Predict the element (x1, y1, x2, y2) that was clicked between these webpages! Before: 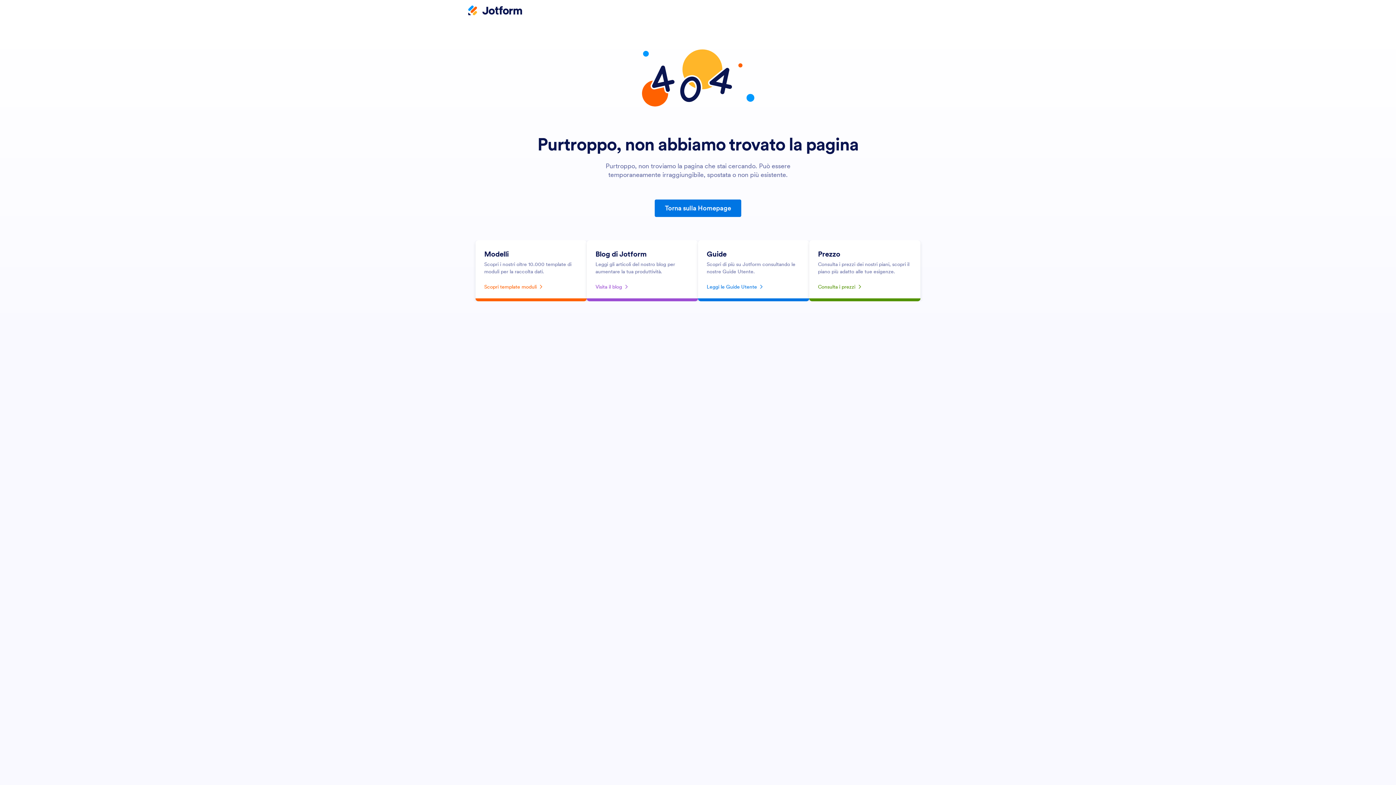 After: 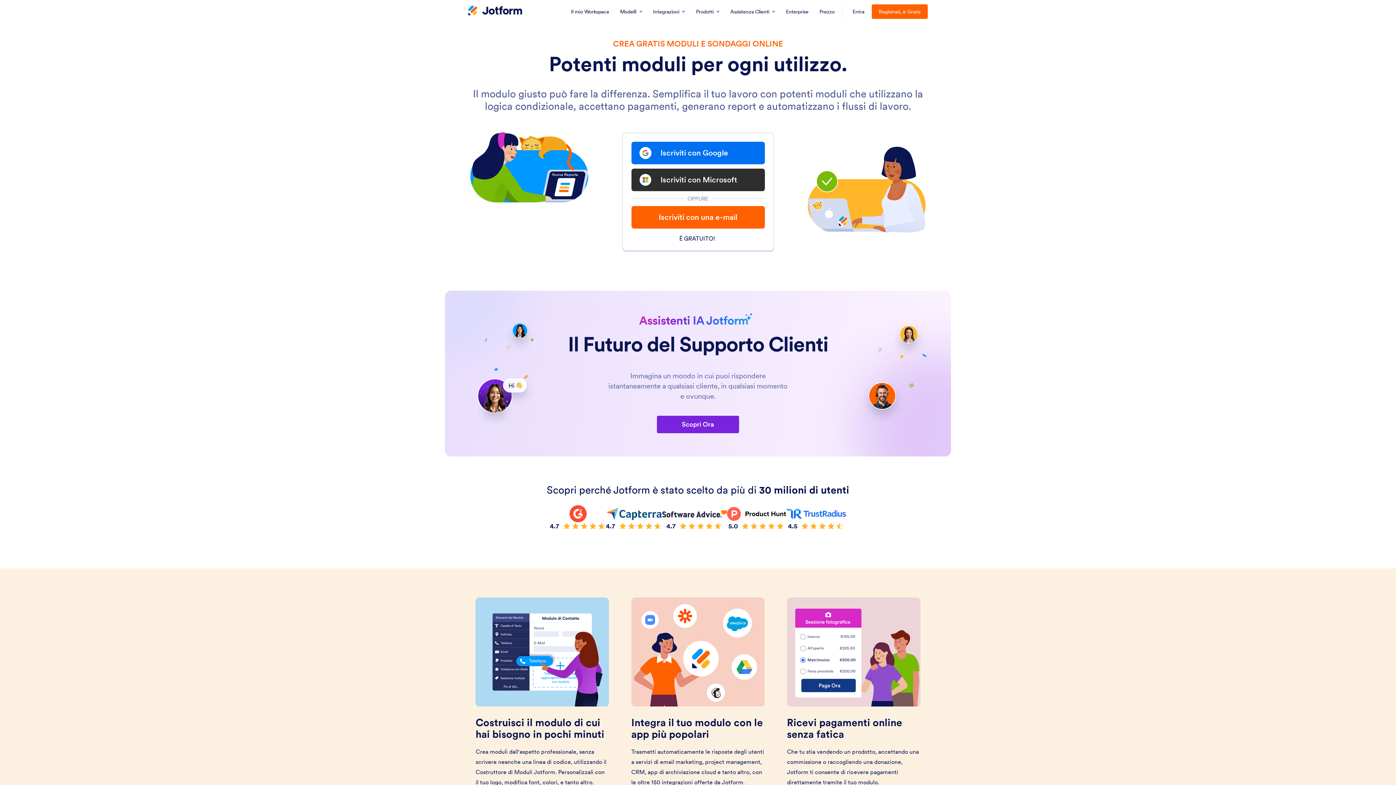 Action: bbox: (468, 5, 522, 16) label: Jotform Logo